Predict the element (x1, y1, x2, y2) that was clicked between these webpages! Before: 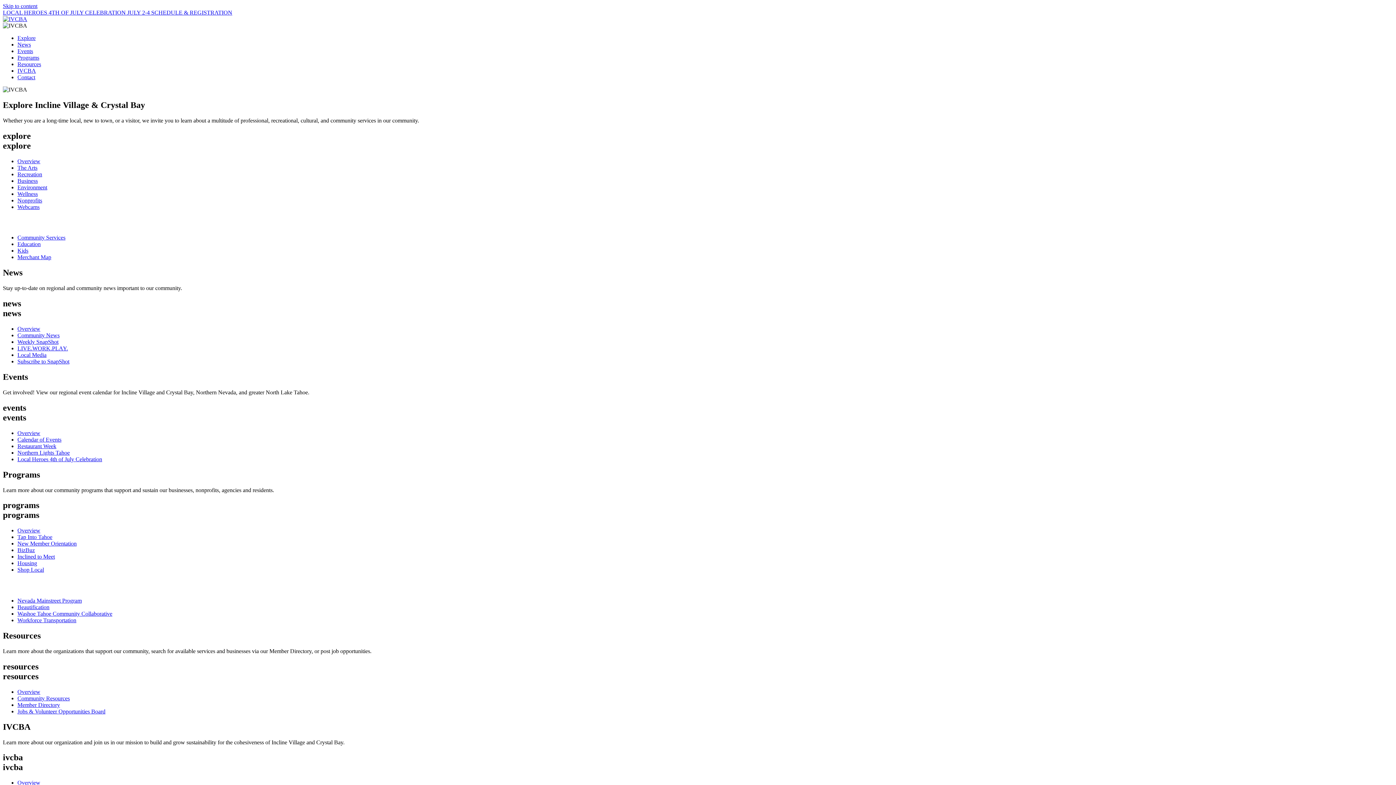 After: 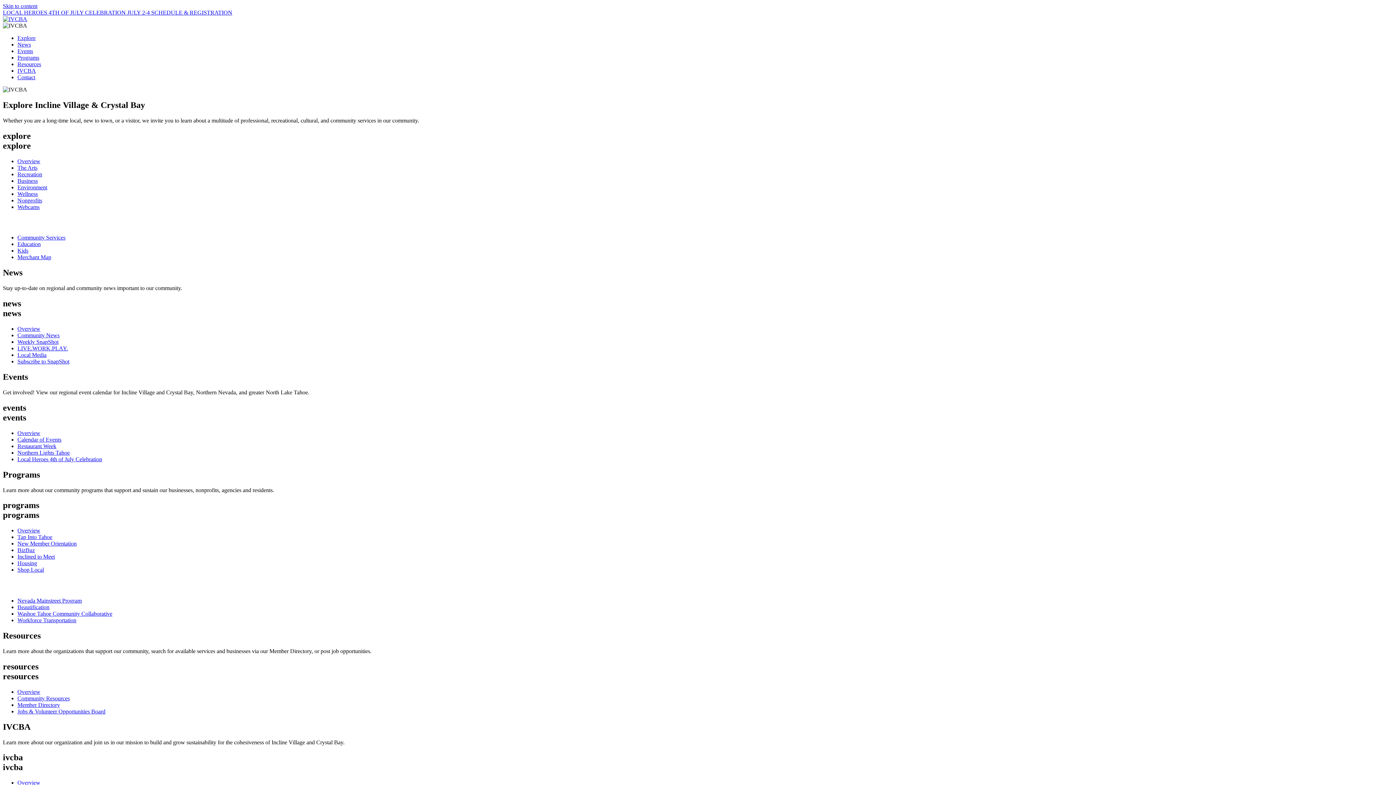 Action: label: Overview bbox: (17, 780, 40, 786)